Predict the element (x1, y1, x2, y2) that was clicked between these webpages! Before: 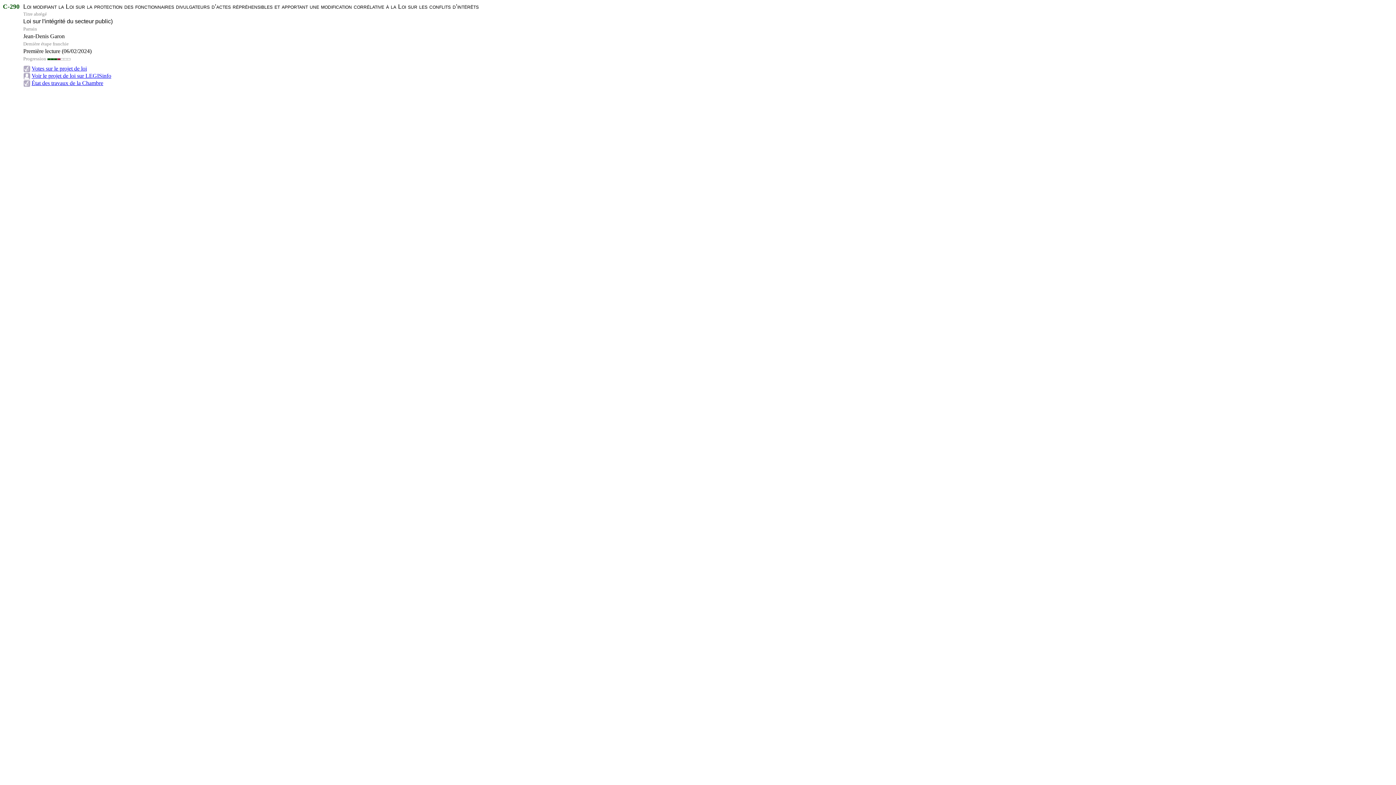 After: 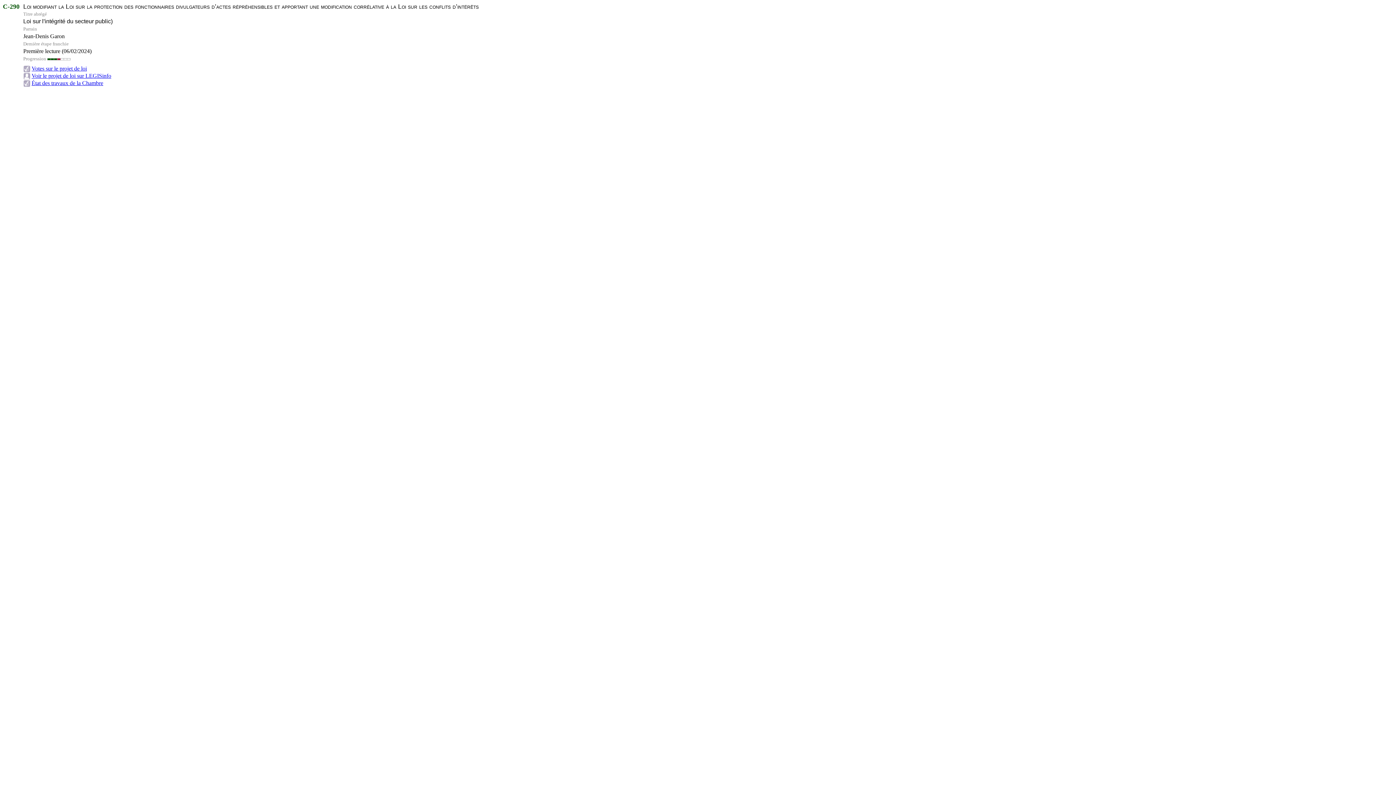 Action: bbox: (31, 80, 103, 86) label: État des travaux de la Chambre